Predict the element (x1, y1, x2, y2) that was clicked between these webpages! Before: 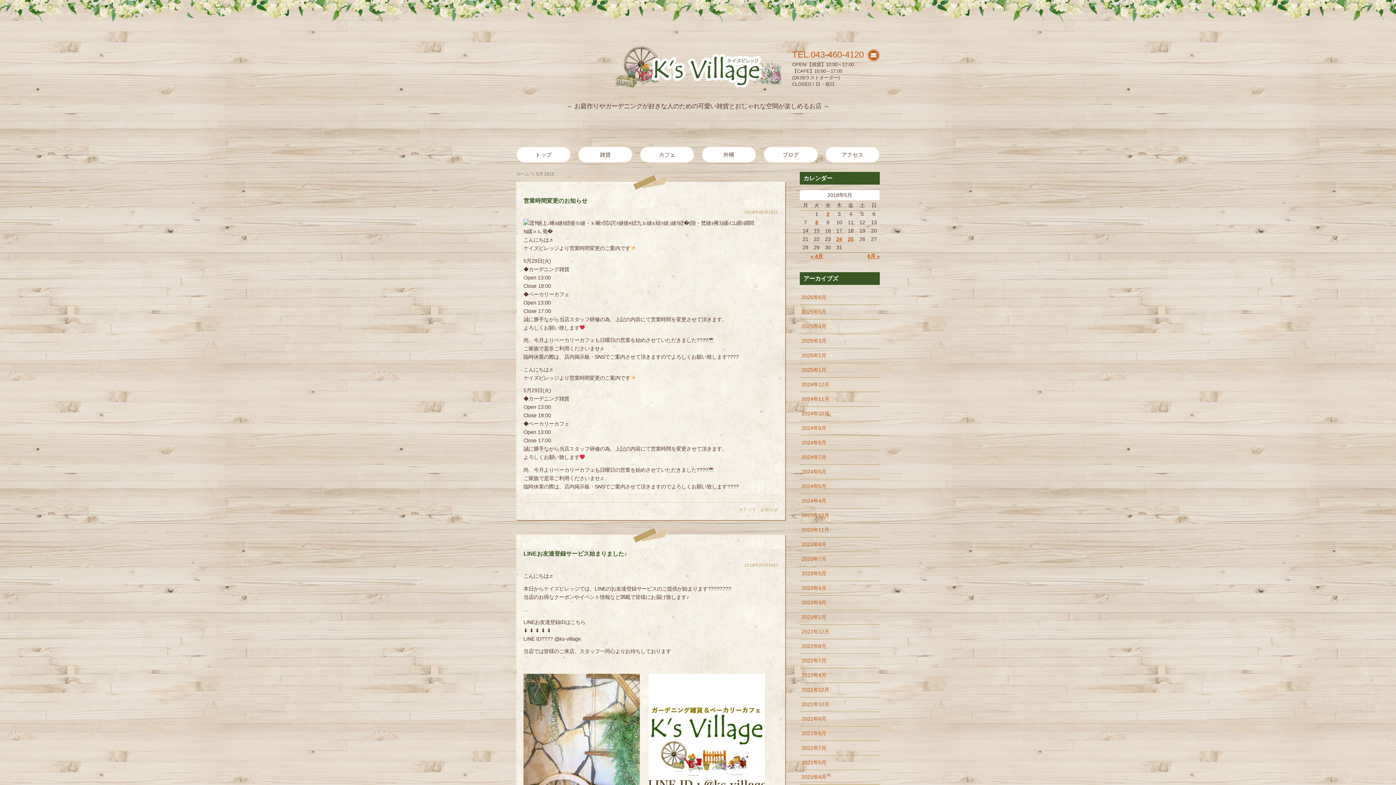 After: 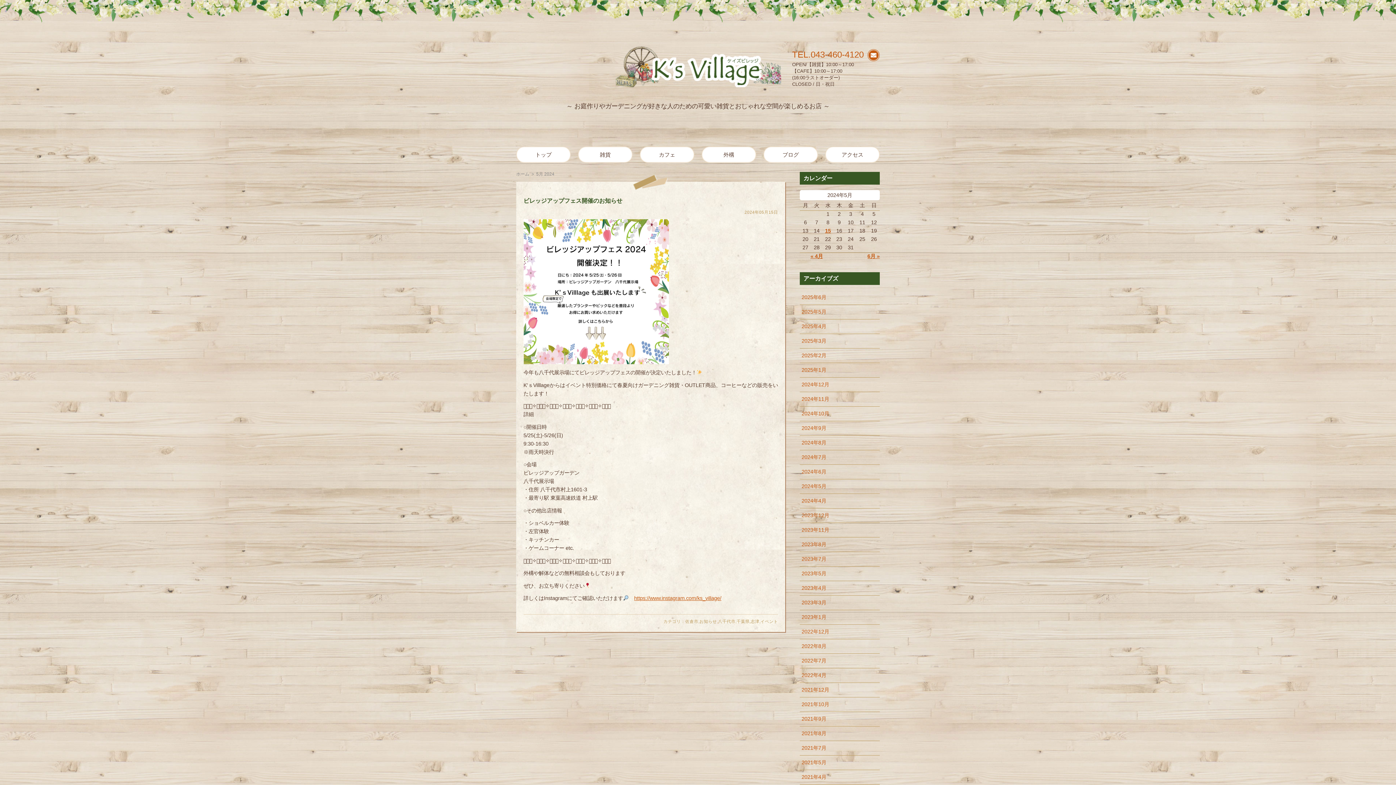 Action: label: 2024年5月 bbox: (801, 483, 826, 489)